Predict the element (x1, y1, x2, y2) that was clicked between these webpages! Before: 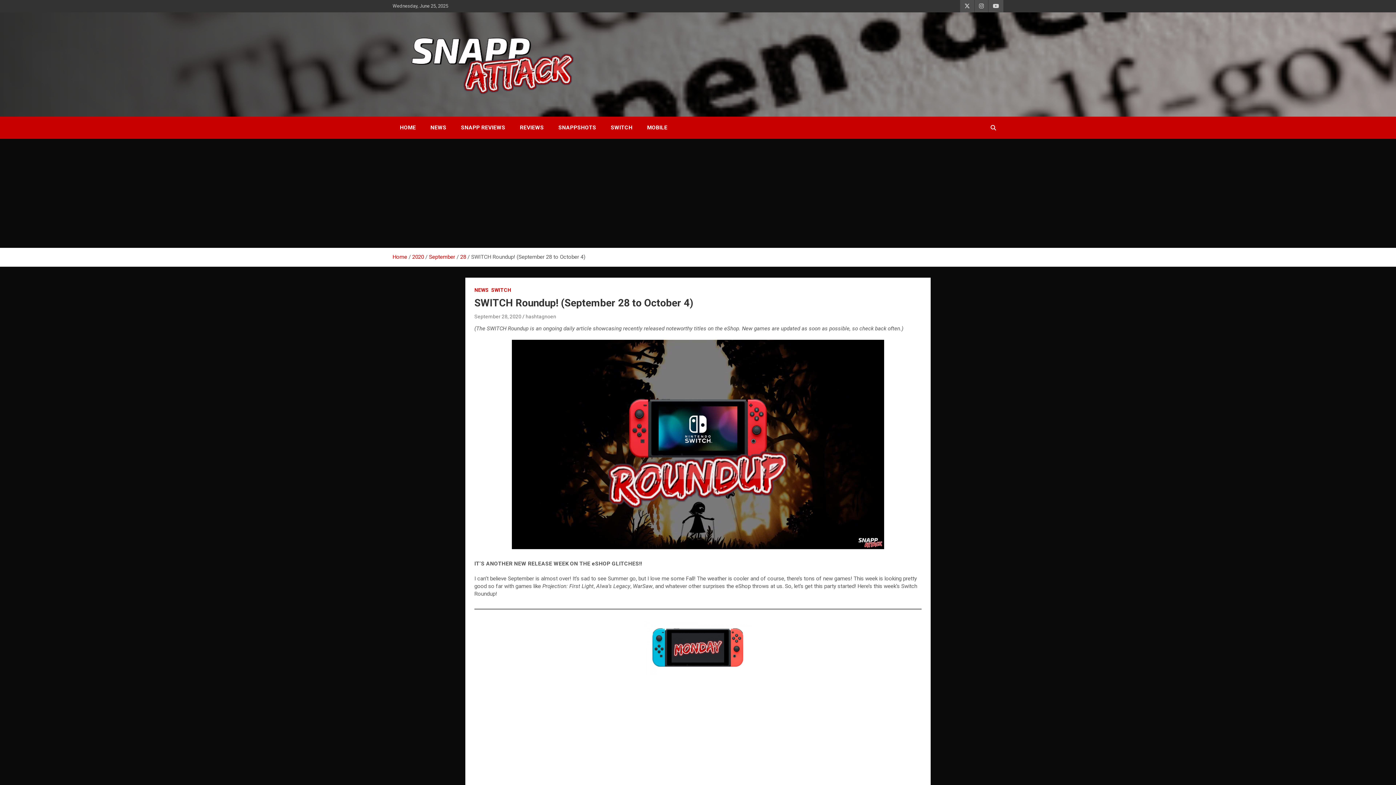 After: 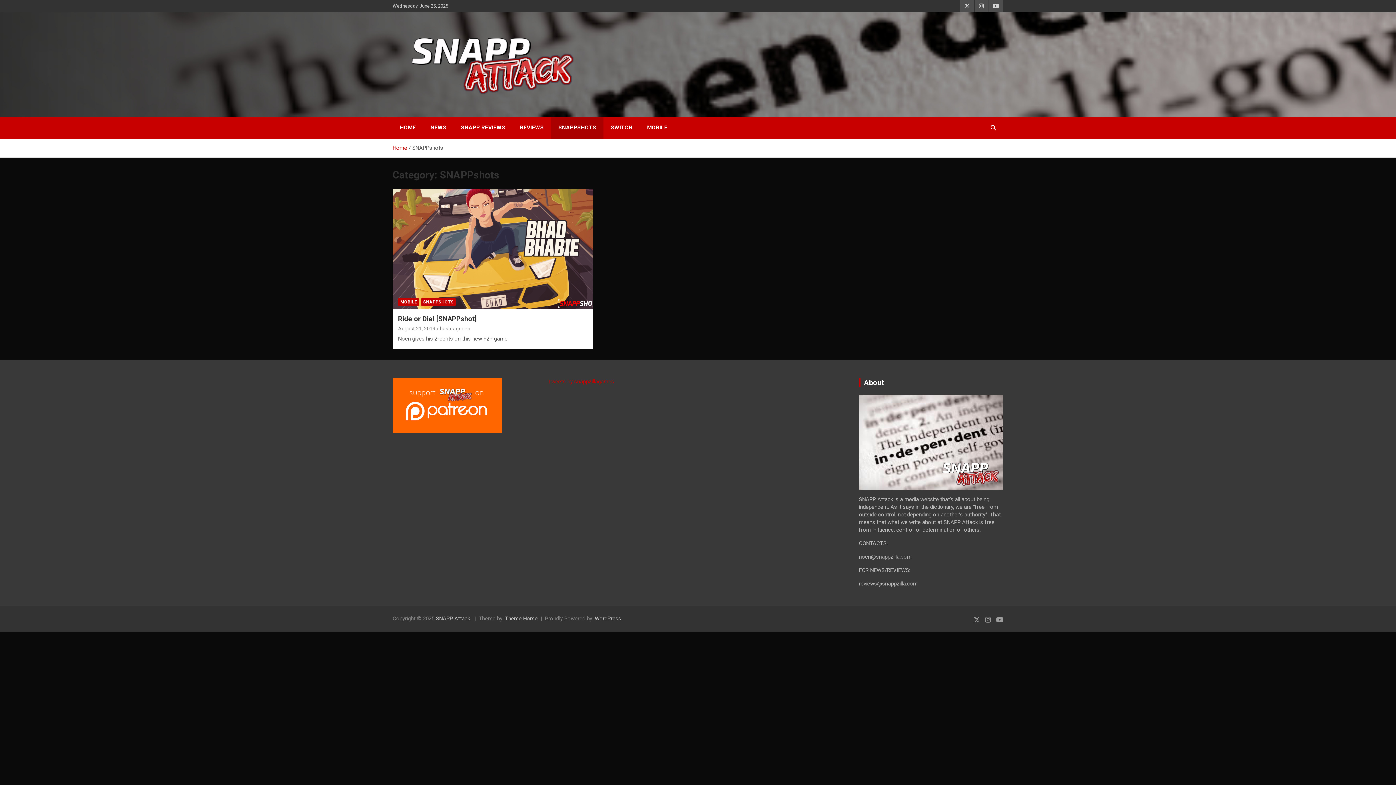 Action: bbox: (551, 116, 603, 138) label: SNAPPSHOTS